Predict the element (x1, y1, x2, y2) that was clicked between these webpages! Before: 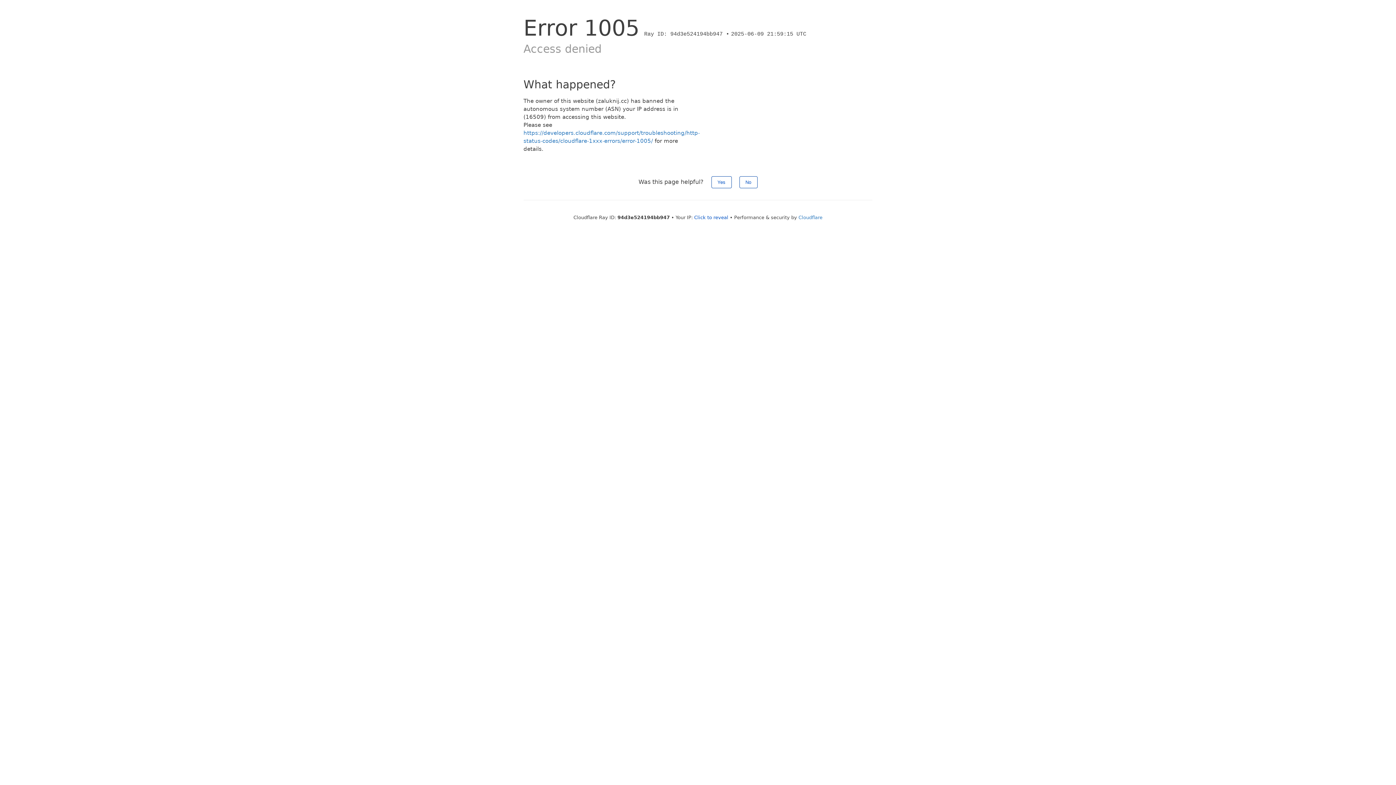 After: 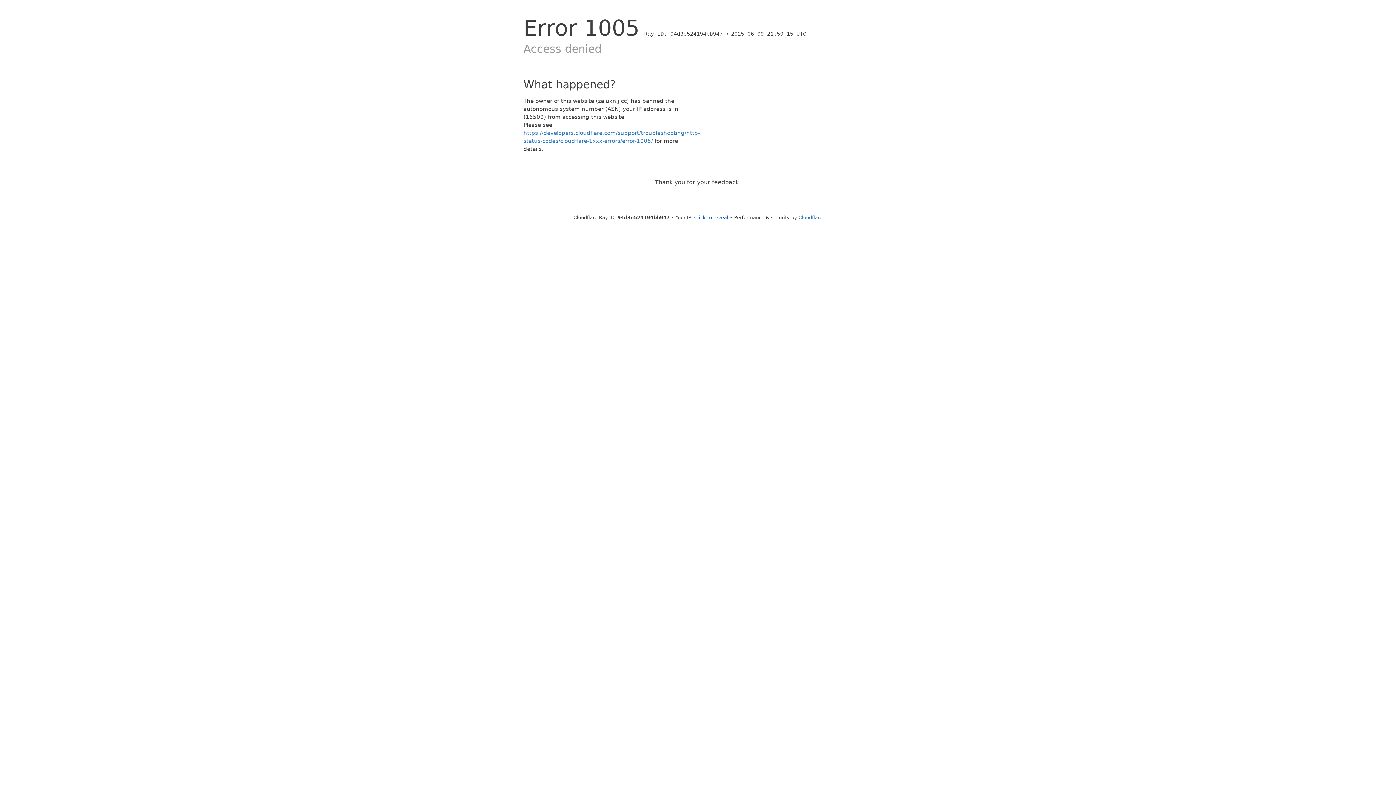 Action: label: Yes bbox: (711, 176, 731, 188)